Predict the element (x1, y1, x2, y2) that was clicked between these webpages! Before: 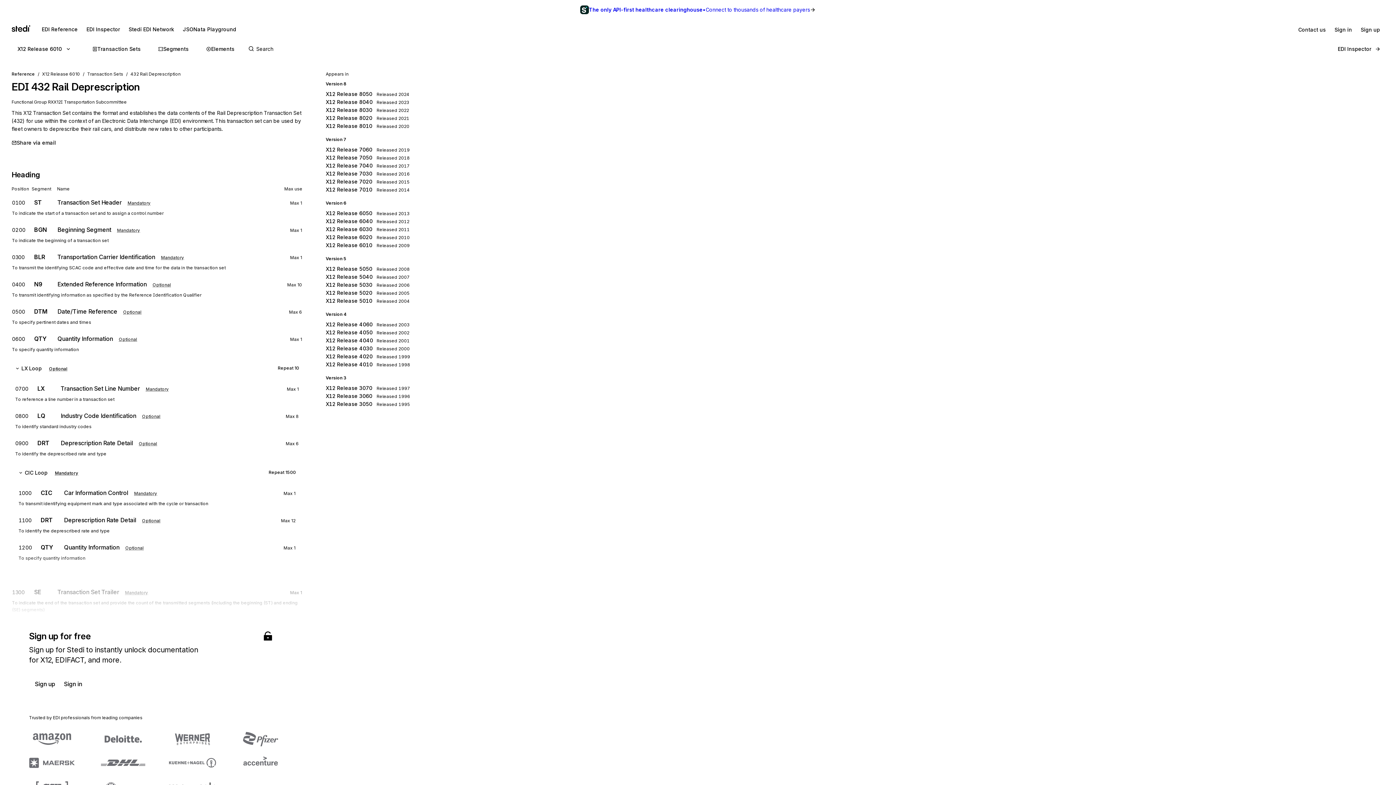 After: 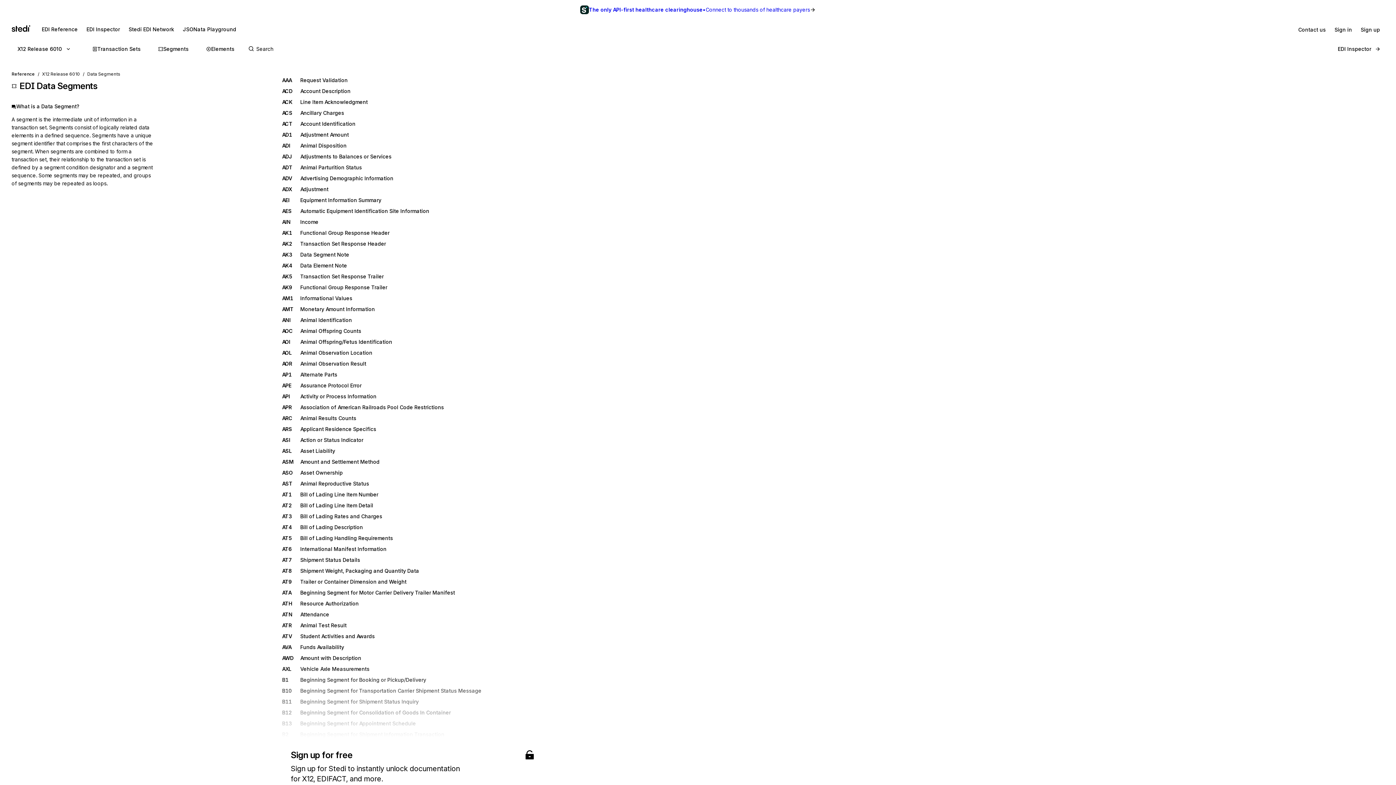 Action: label: Segments bbox: (152, 42, 194, 55)